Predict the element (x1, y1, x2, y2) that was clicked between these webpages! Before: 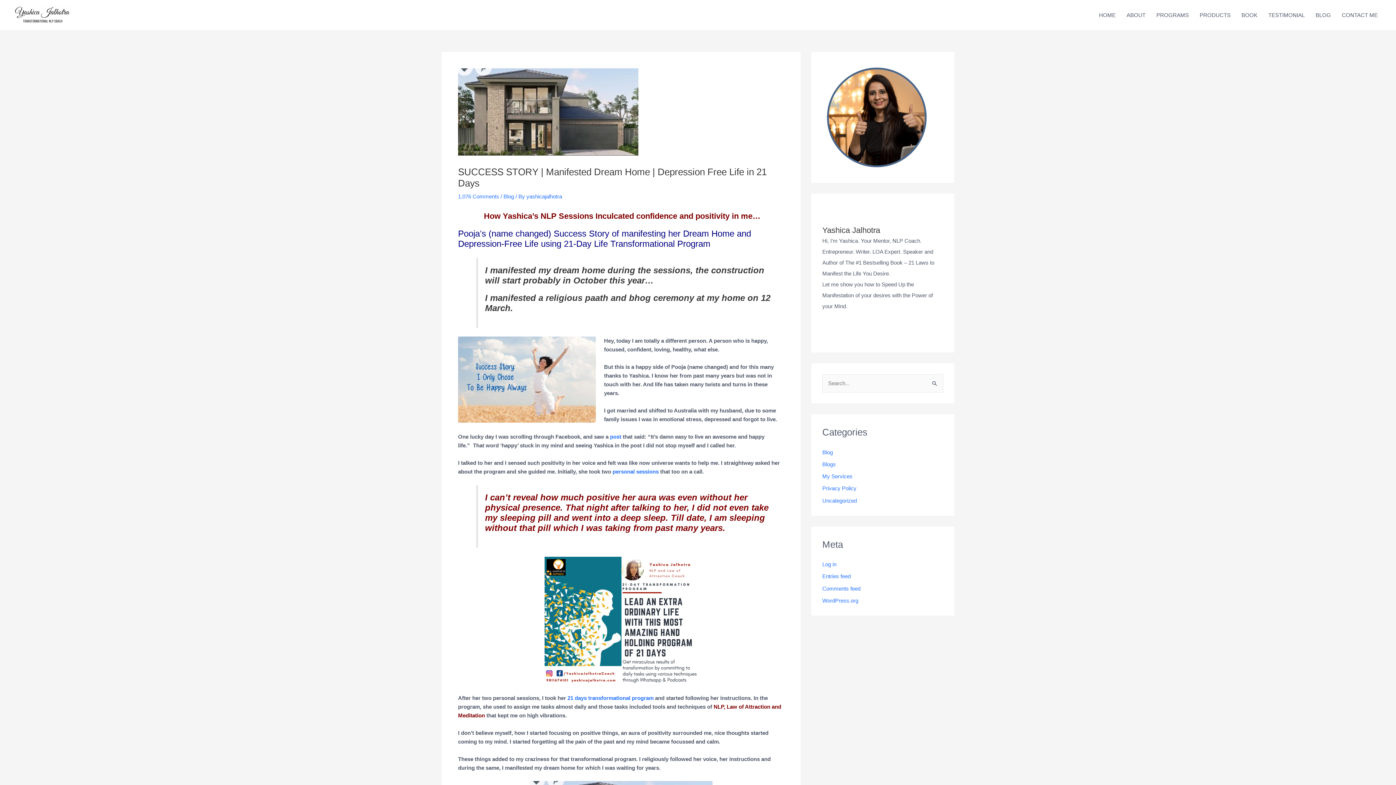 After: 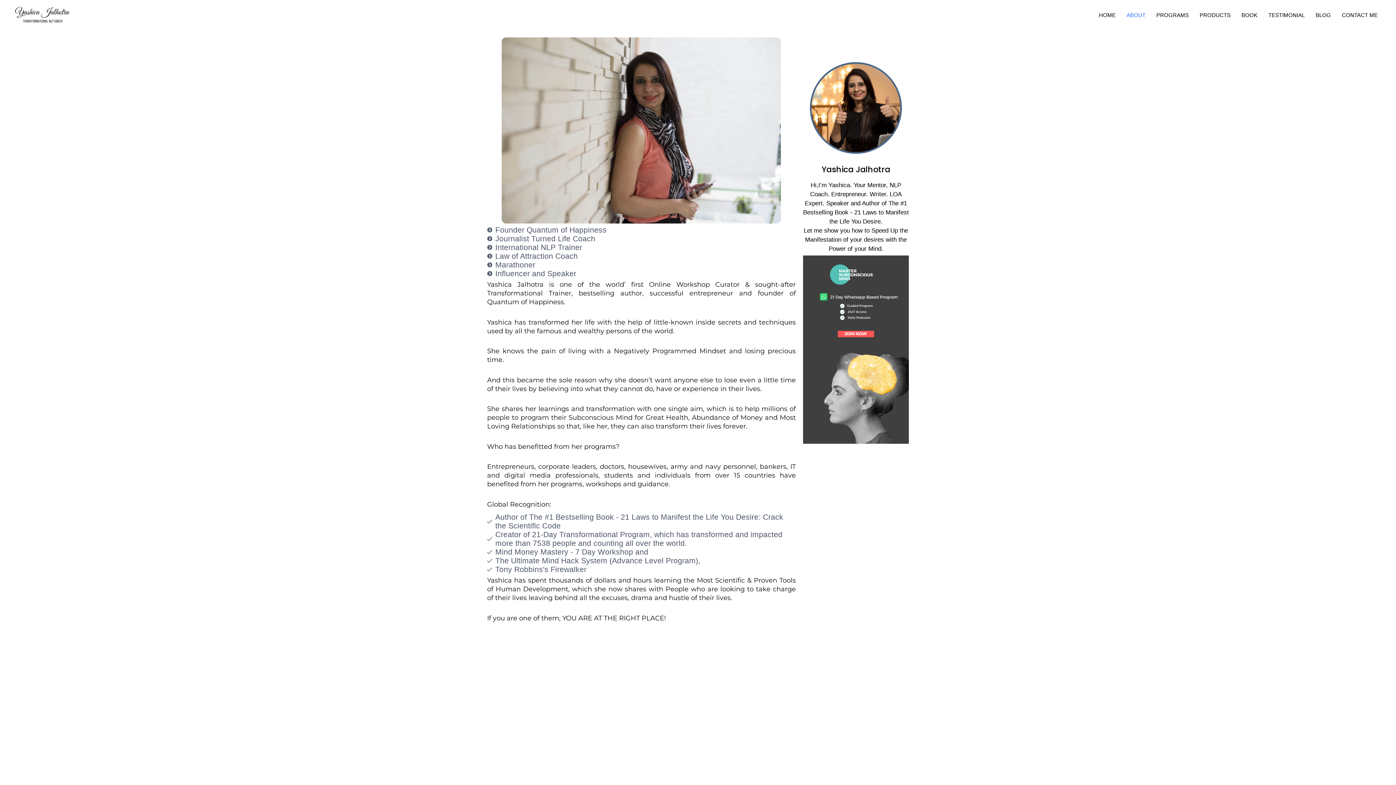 Action: bbox: (1121, 4, 1151, 26) label: ABOUT